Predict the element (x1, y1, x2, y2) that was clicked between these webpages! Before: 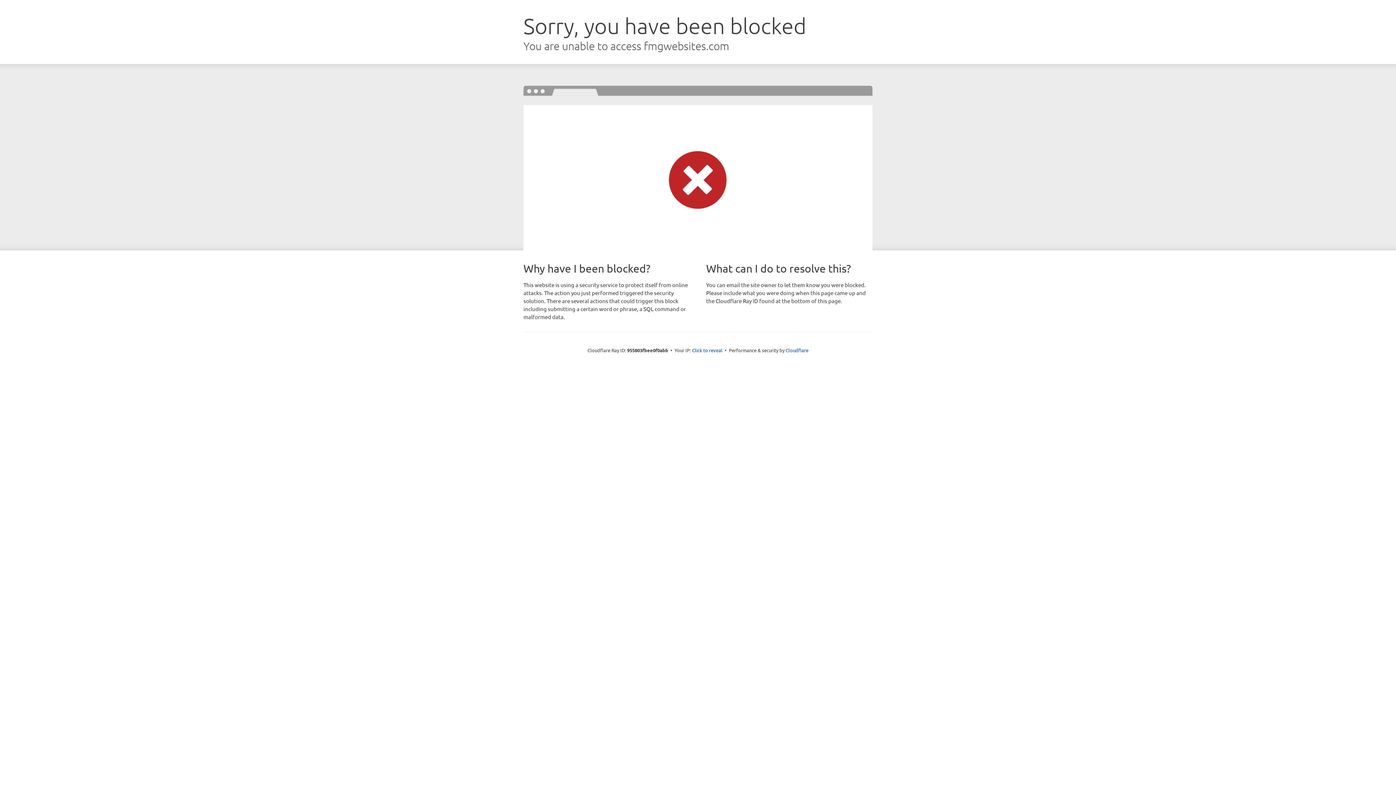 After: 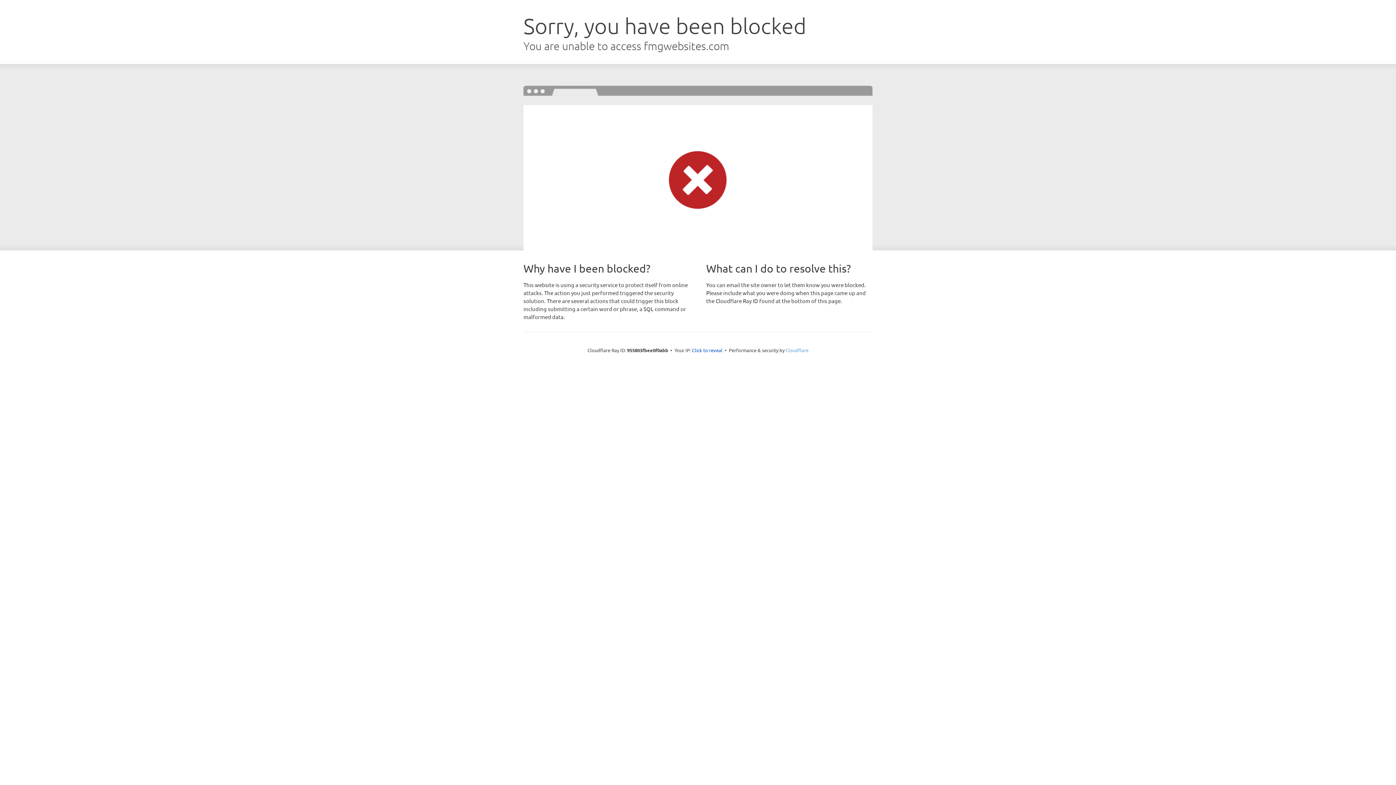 Action: label: Cloudflare bbox: (785, 347, 808, 353)